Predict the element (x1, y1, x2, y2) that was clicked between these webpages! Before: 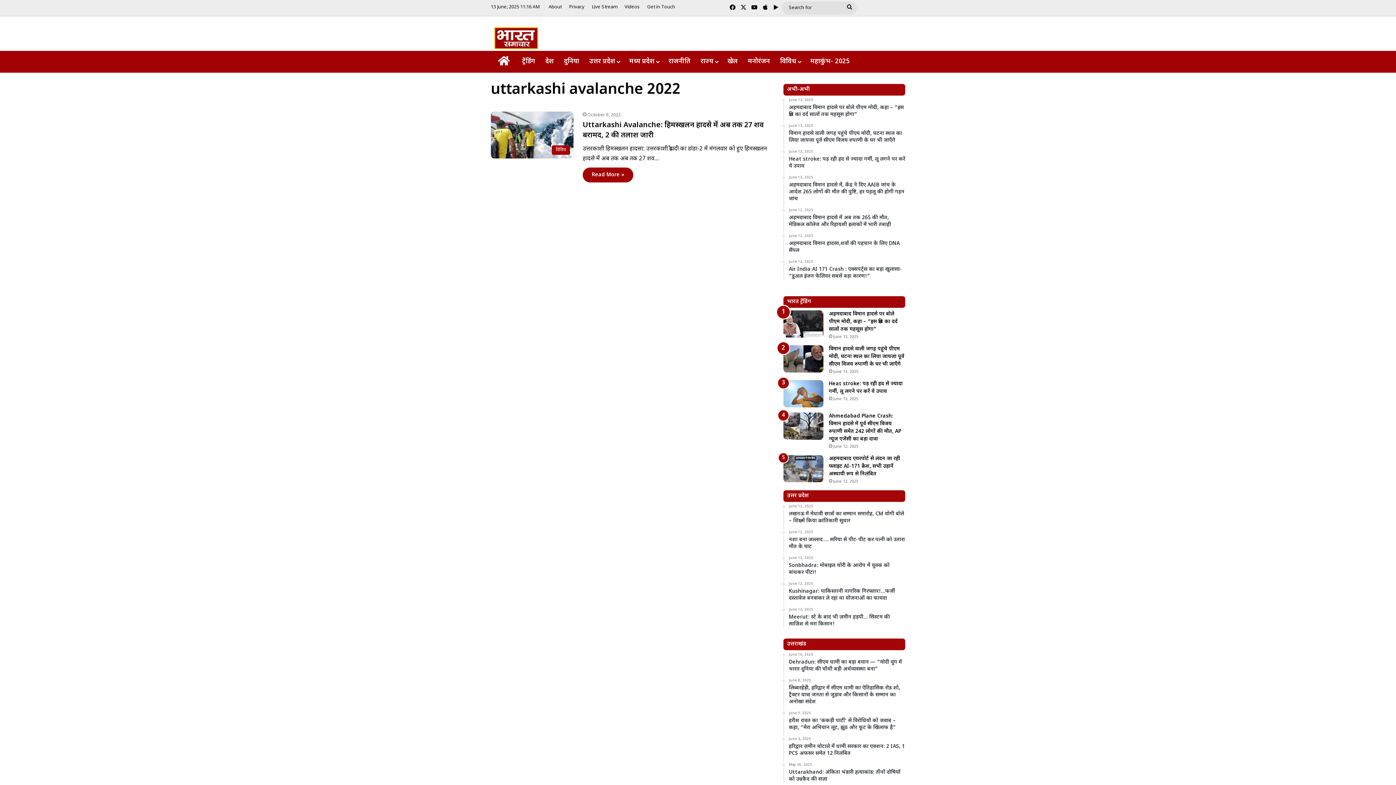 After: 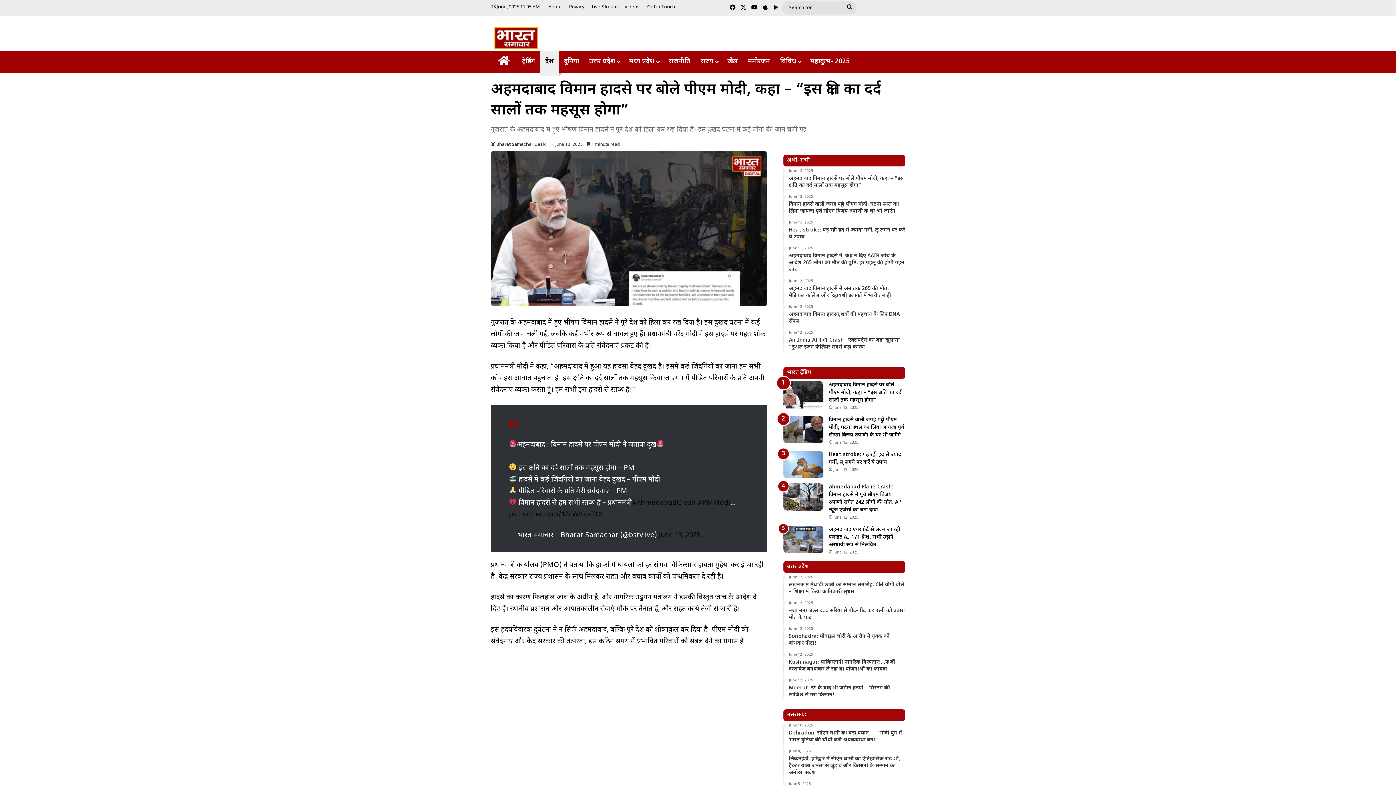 Action: label: June 13, 2025
अहमदाबाद विमान हादसे पर बोले पीएम मोदी, कहा – “इस क्षति का दर्द सालों तक महसूस होगा” bbox: (789, 98, 905, 118)